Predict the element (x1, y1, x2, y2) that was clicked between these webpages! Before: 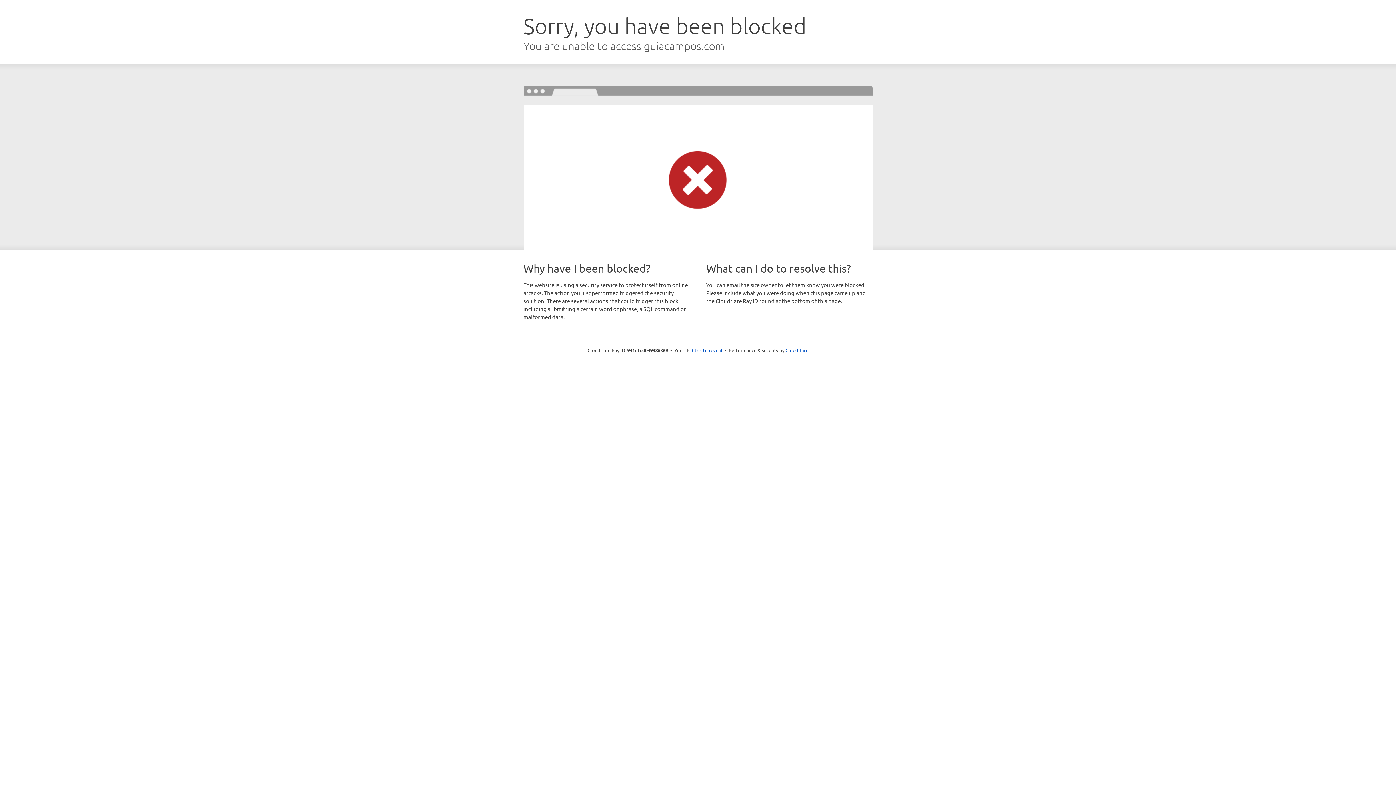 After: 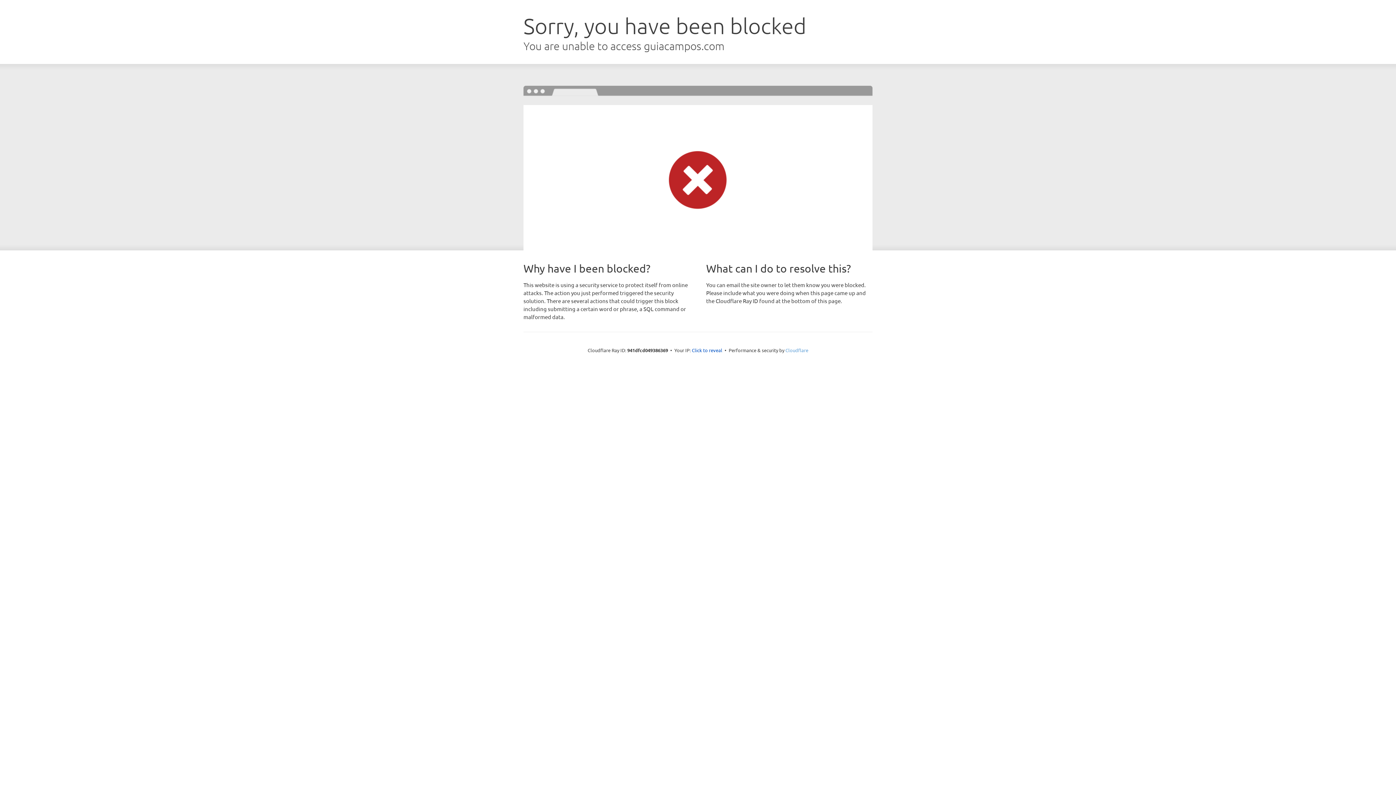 Action: label: Cloudflare bbox: (785, 347, 808, 353)